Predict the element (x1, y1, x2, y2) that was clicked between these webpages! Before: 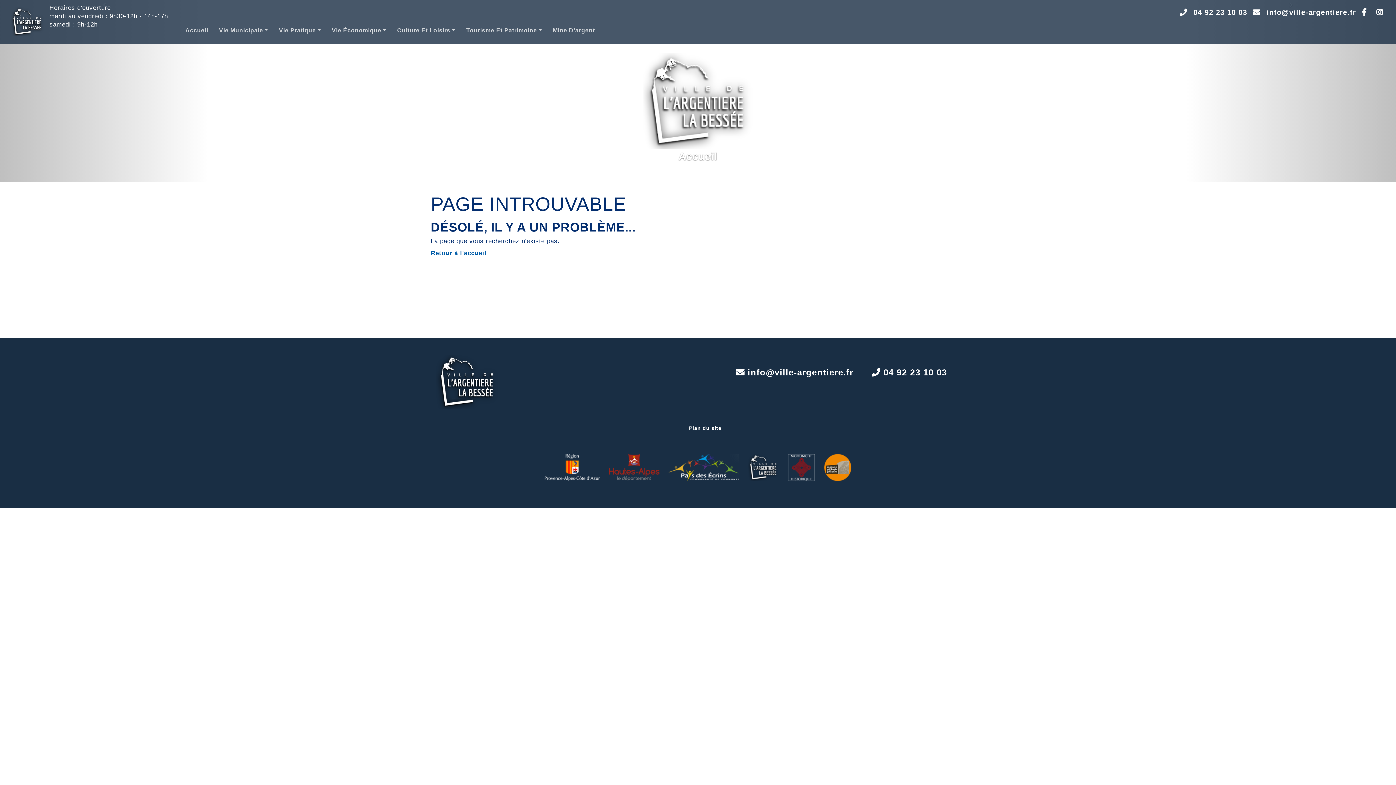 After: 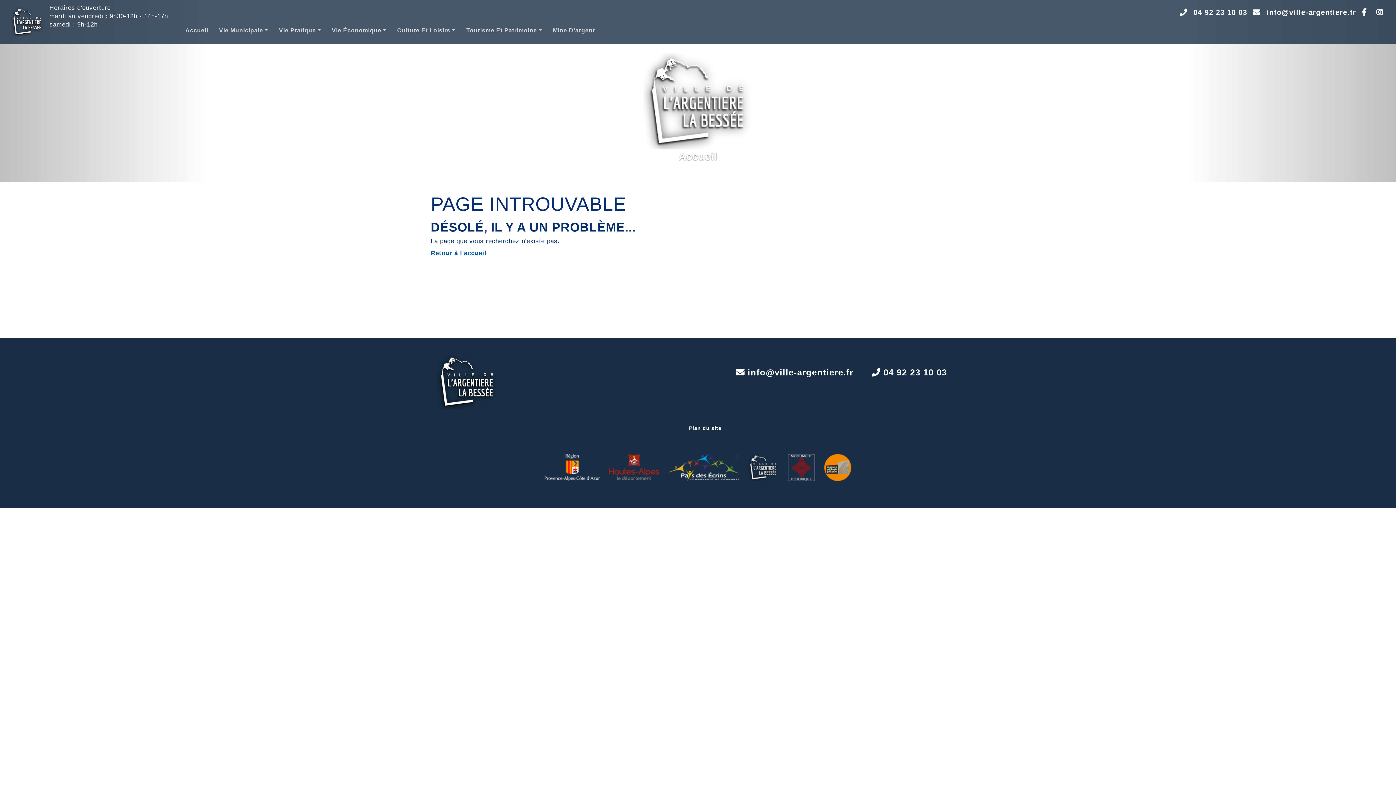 Action: bbox: (1362, 8, 1370, 16)